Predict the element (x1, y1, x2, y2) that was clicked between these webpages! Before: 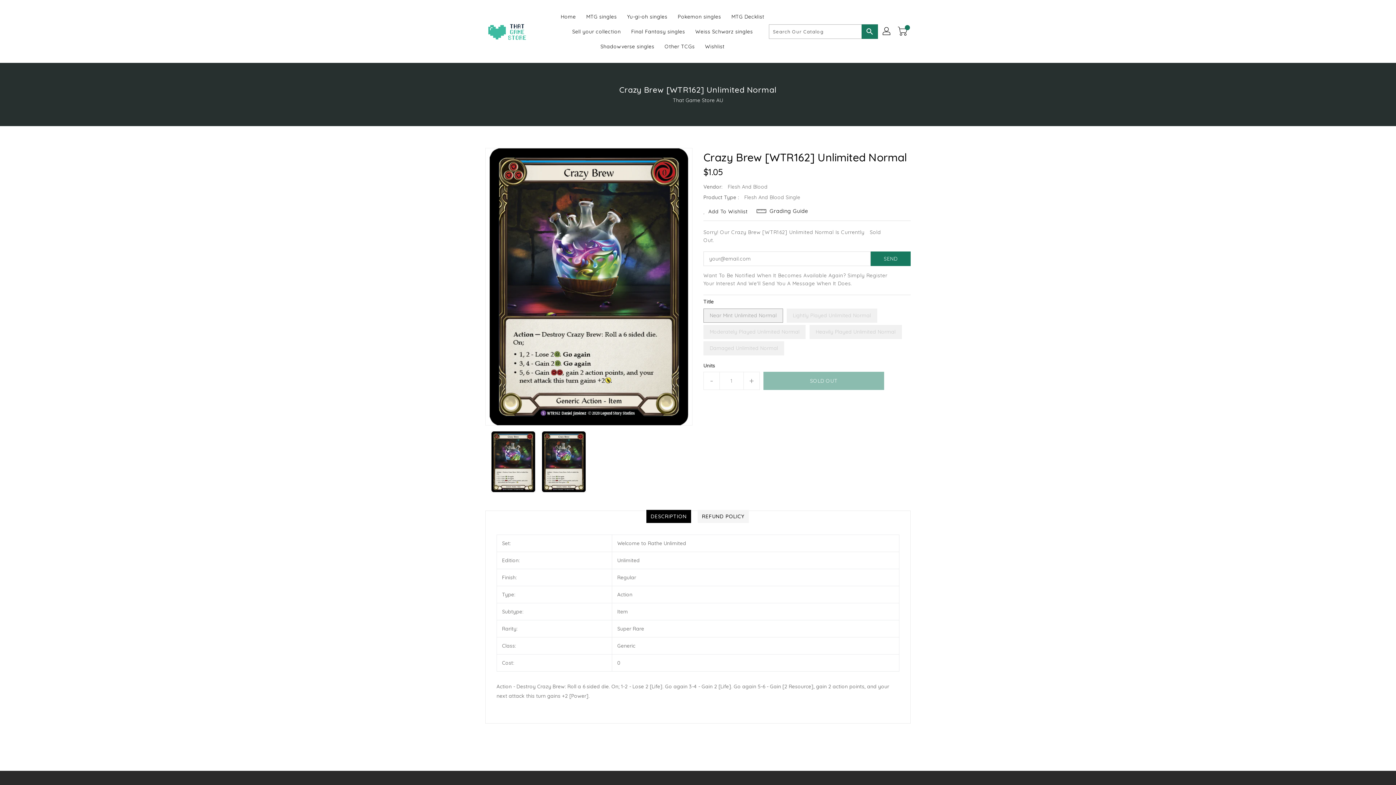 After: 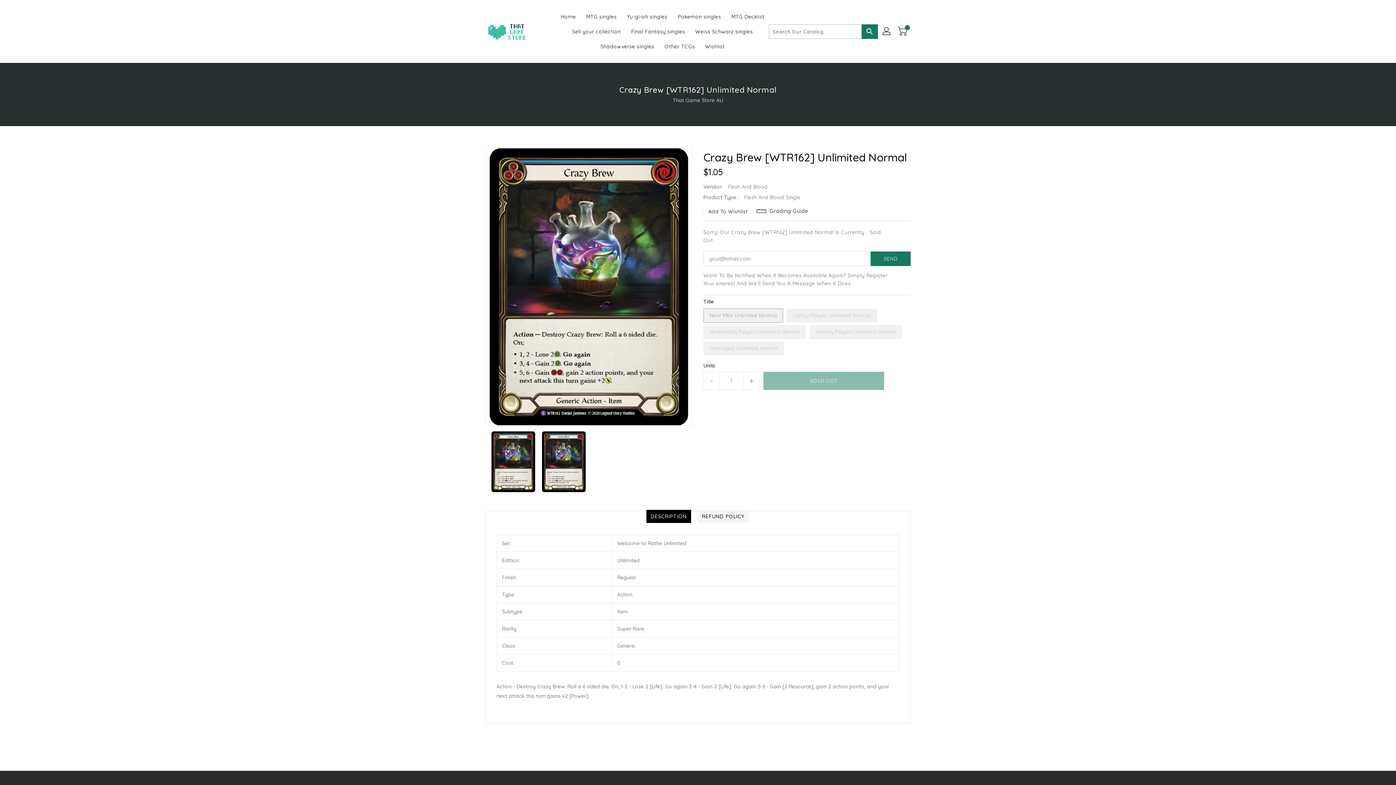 Action: bbox: (491, 431, 535, 492)